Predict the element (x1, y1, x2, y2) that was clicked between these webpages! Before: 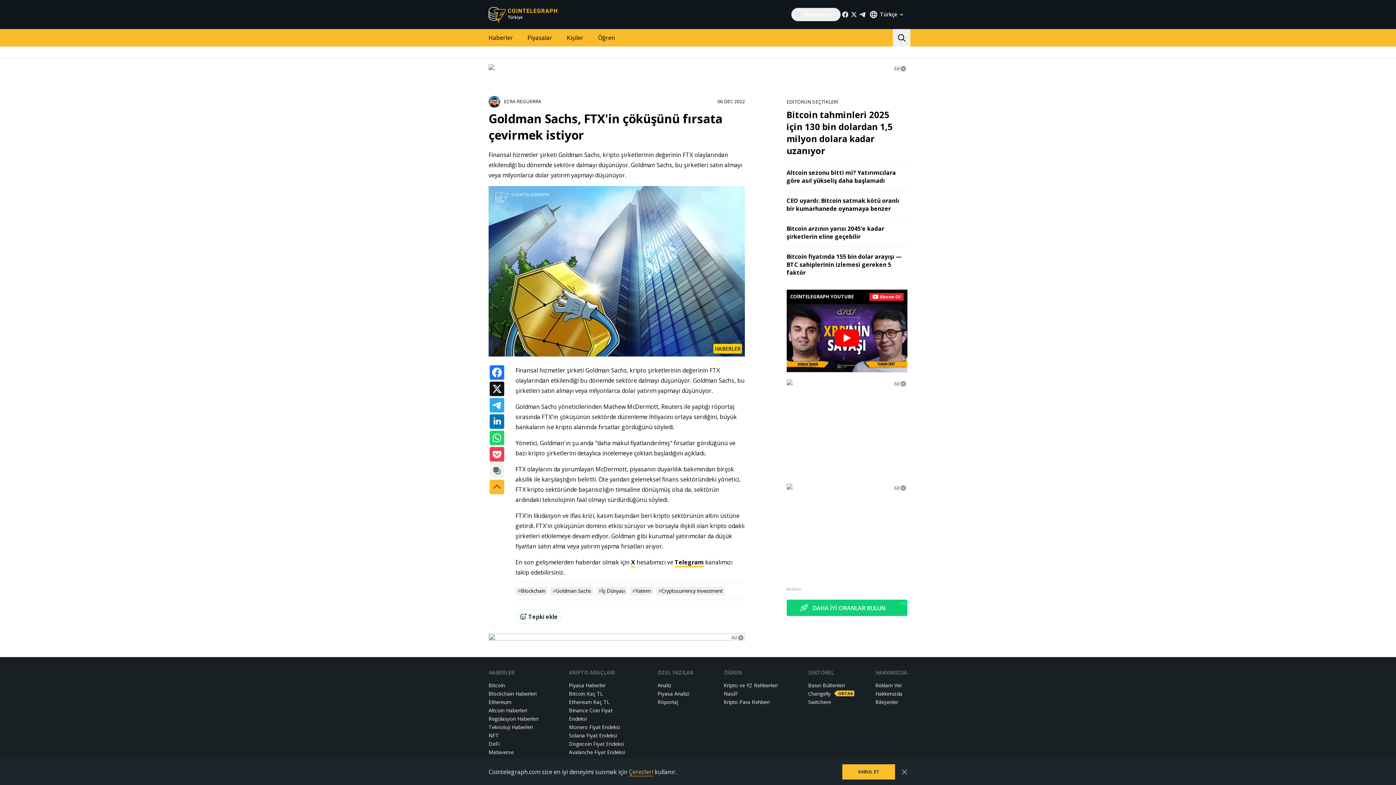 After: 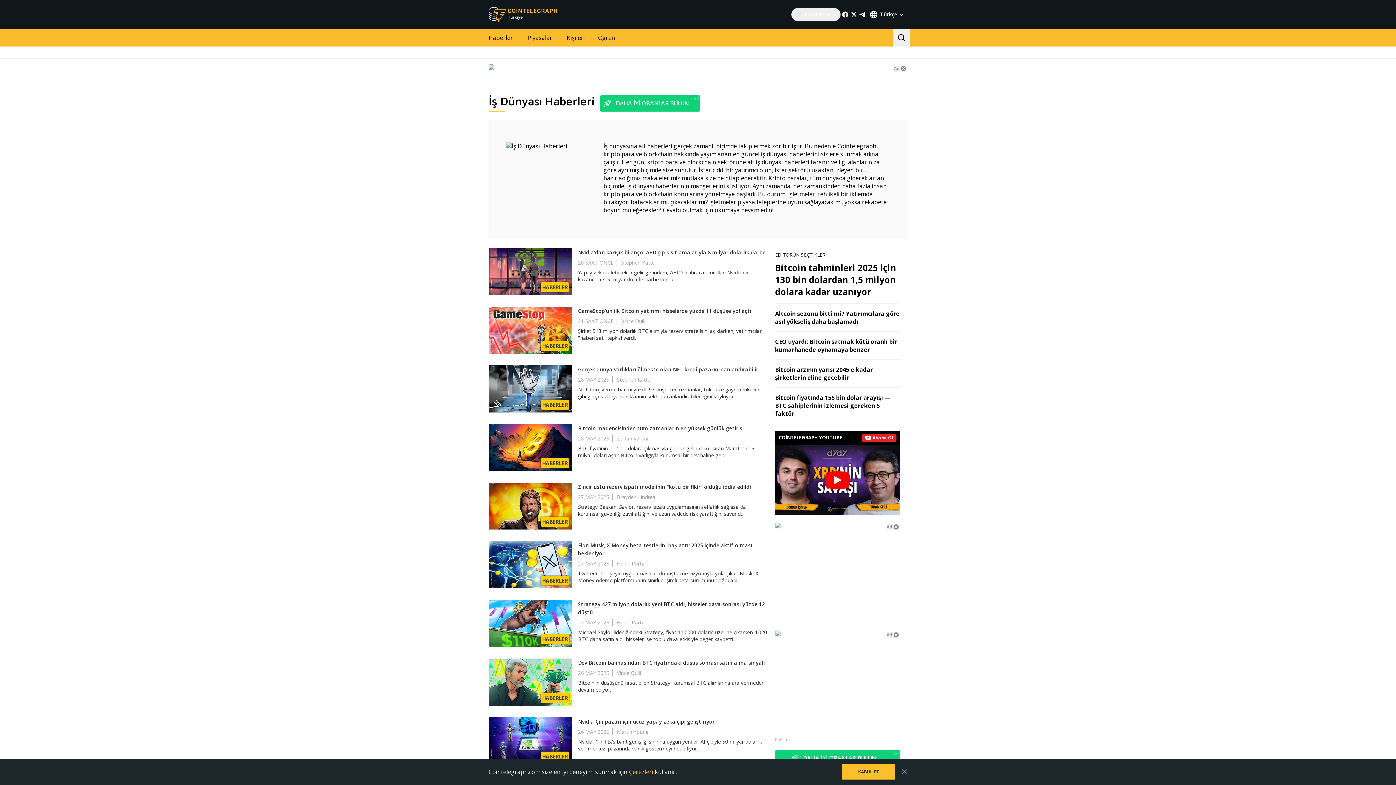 Action: label: #İş Dünyası bbox: (596, 587, 627, 595)